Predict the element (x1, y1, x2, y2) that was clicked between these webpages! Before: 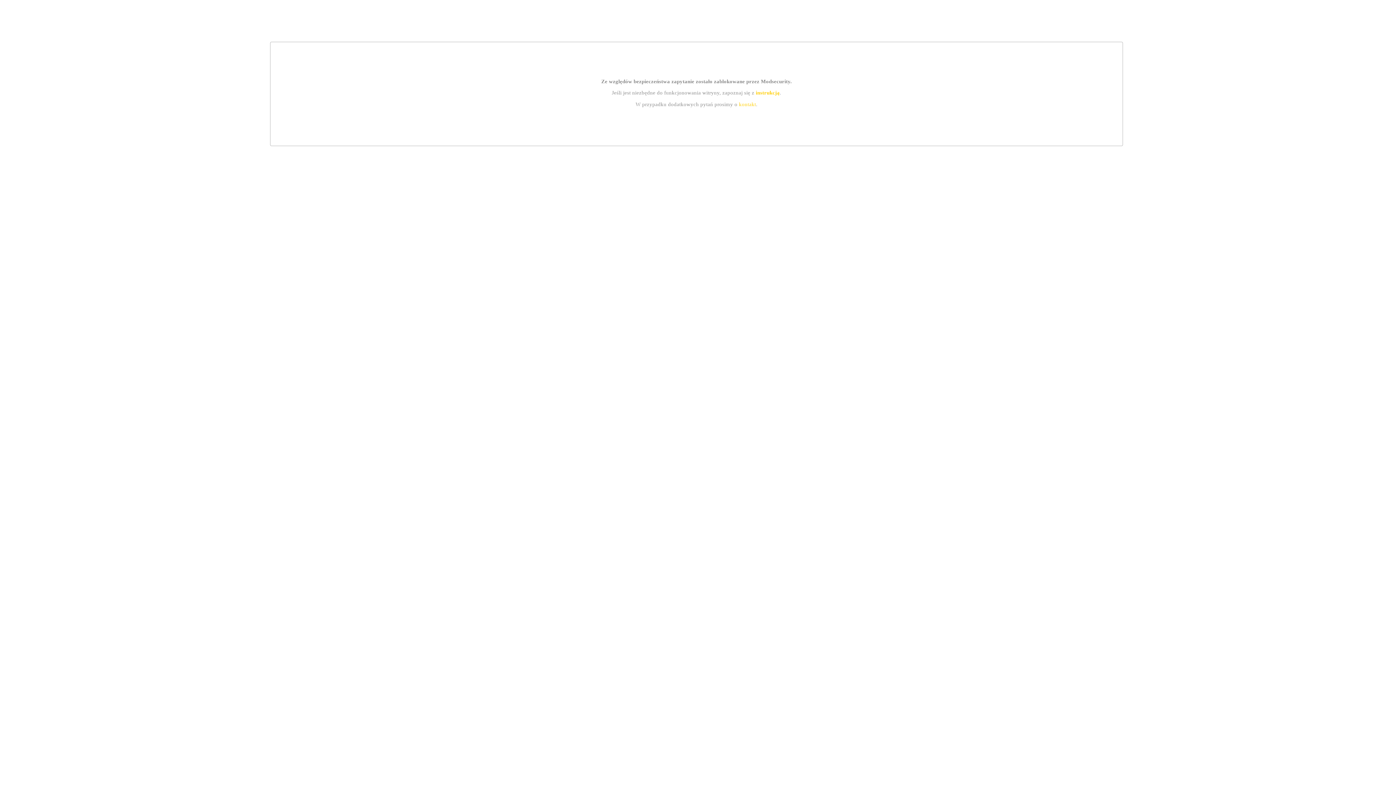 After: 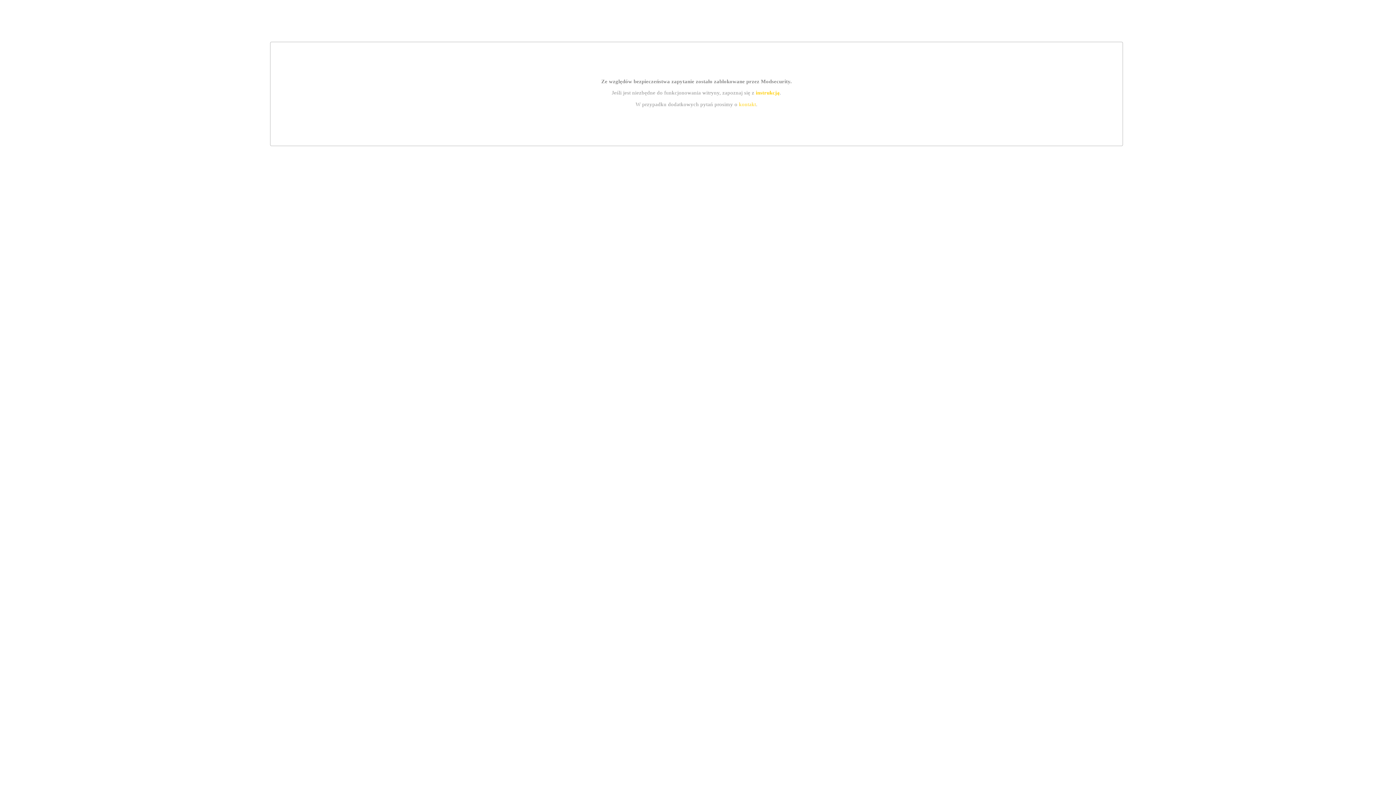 Action: label: instrukcją bbox: (755, 89, 779, 95)